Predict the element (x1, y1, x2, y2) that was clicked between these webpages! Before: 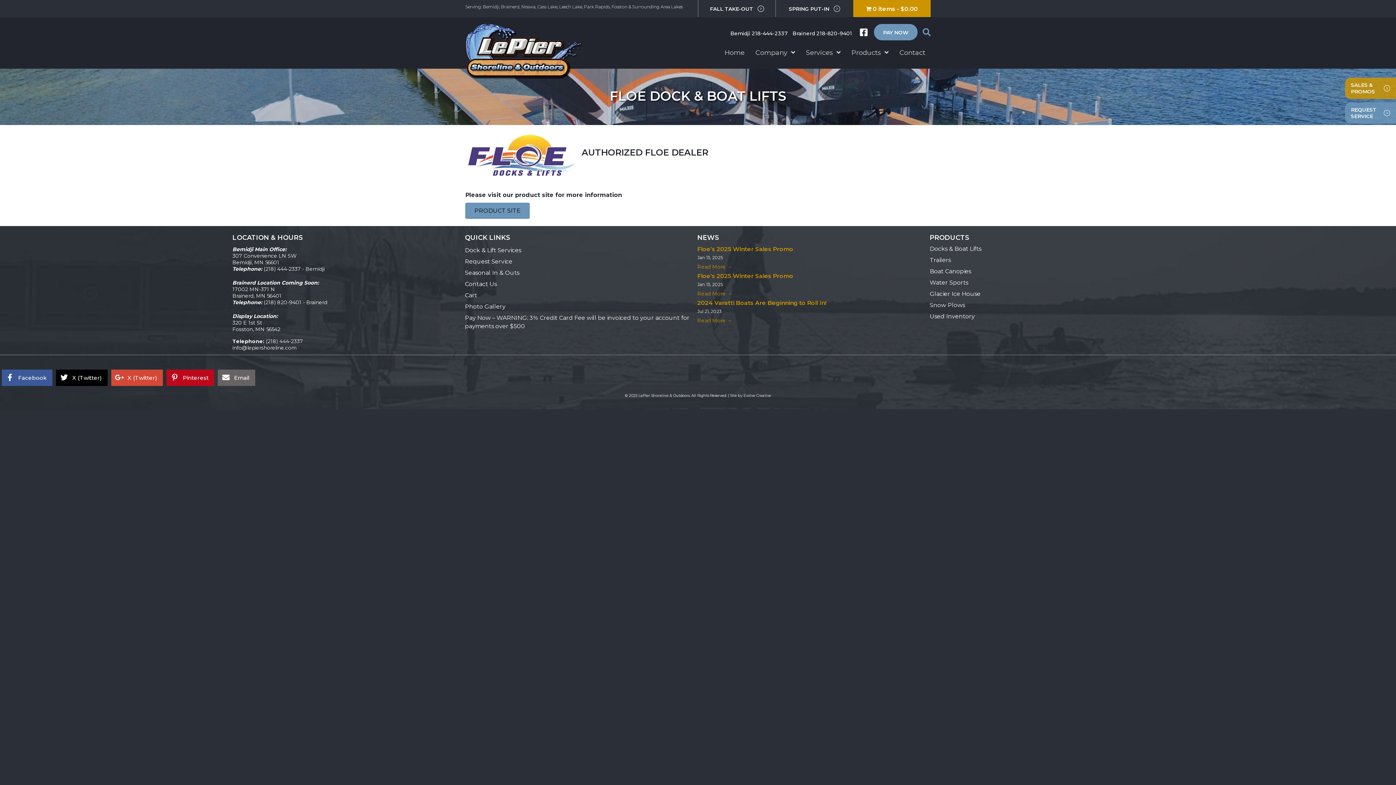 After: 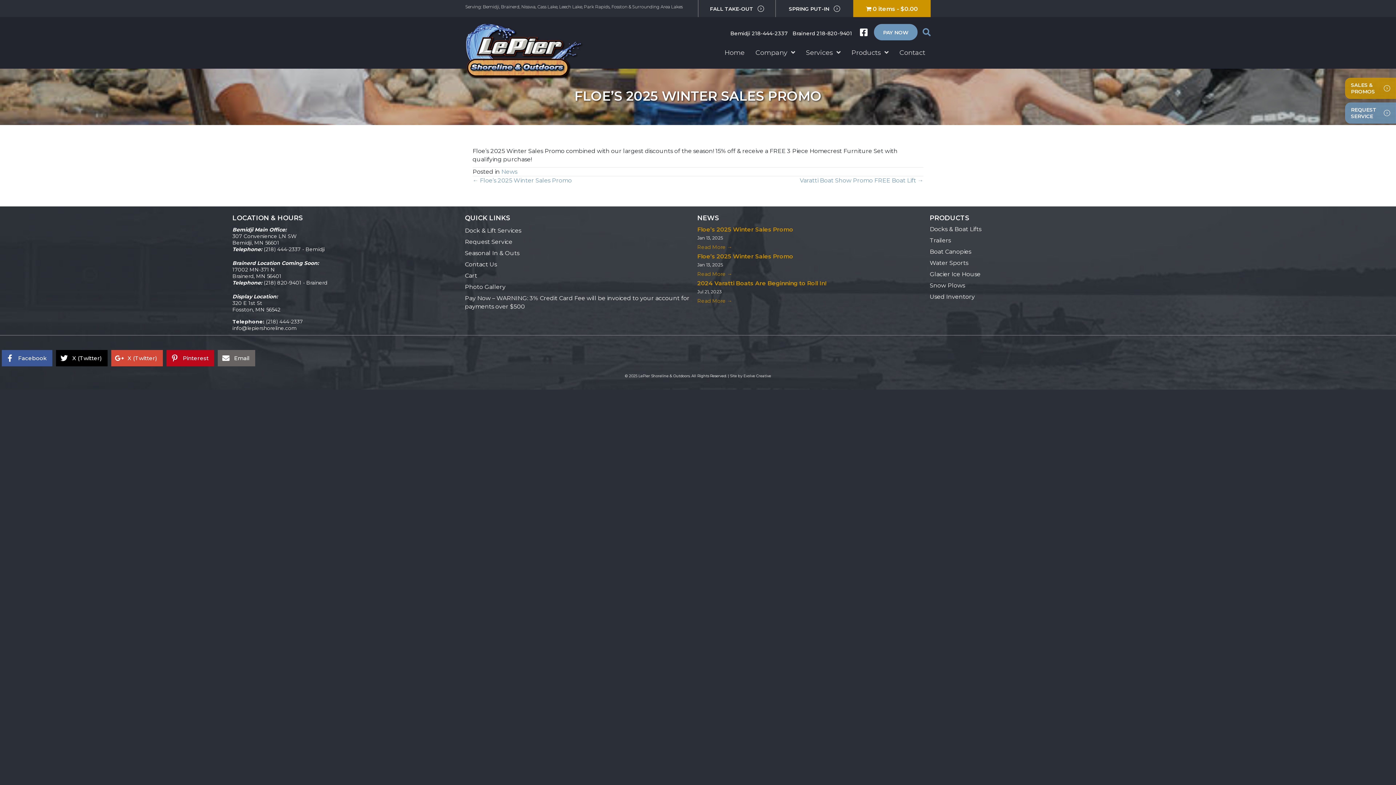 Action: label: Floe’s 2025 Winter Sales Promo bbox: (697, 245, 793, 252)